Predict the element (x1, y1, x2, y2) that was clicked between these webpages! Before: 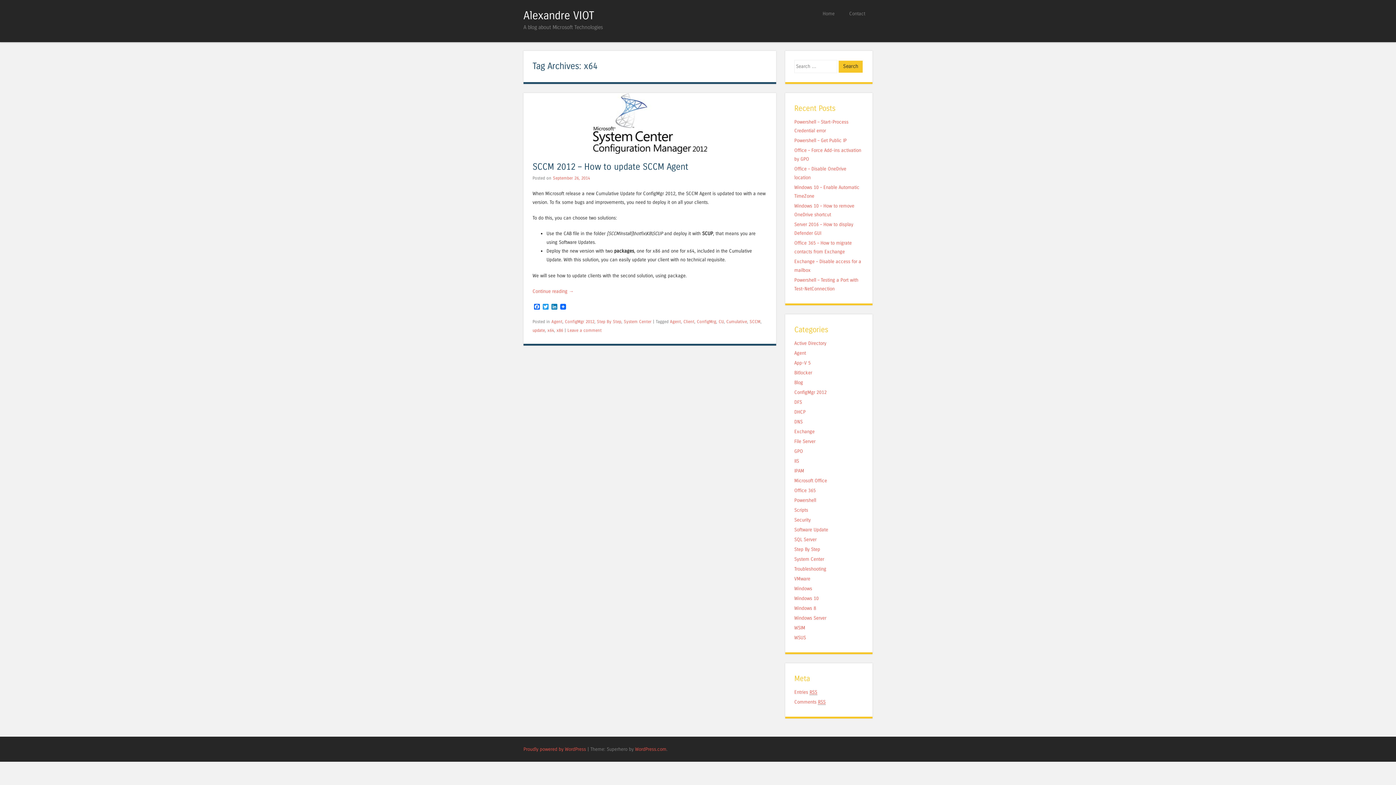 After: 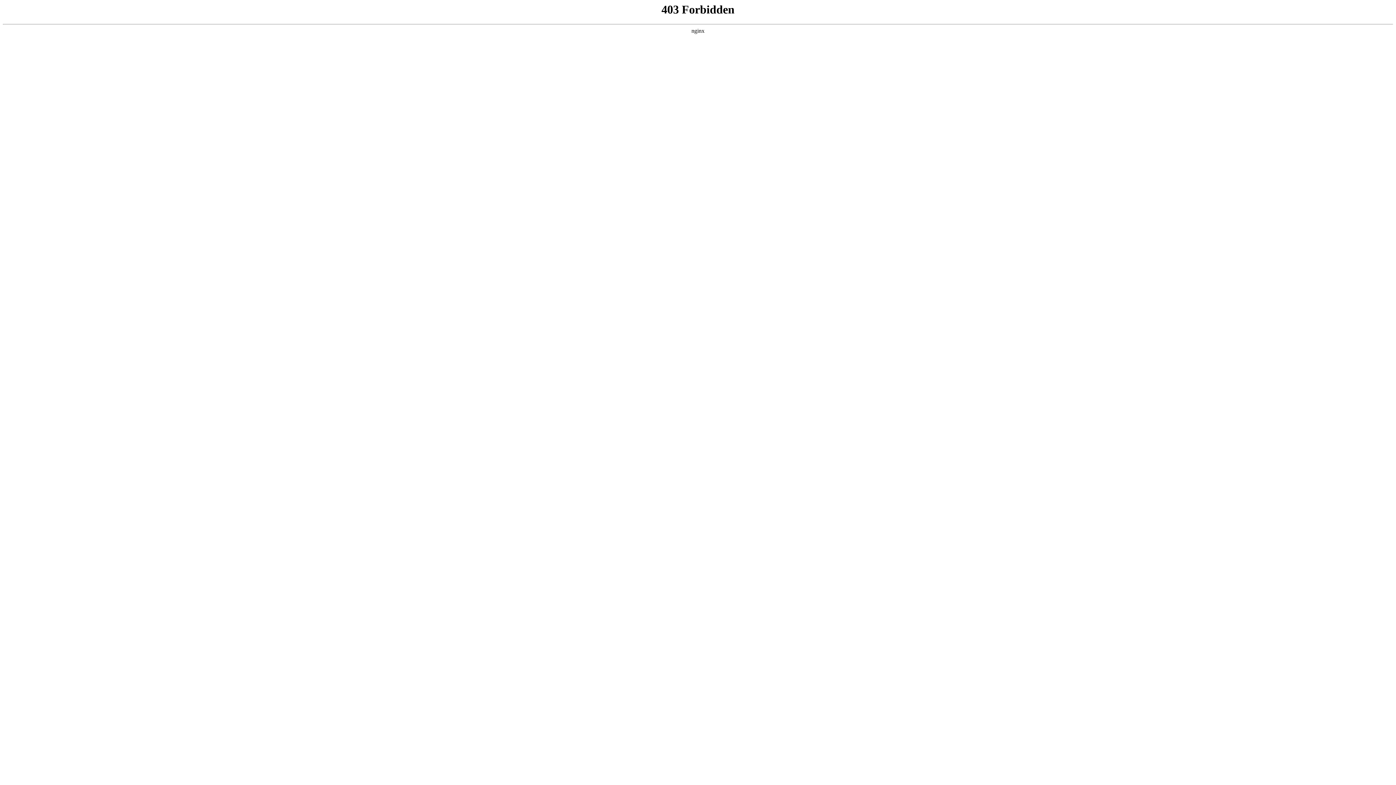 Action: bbox: (523, 746, 586, 752) label: Proudly powered by WordPress